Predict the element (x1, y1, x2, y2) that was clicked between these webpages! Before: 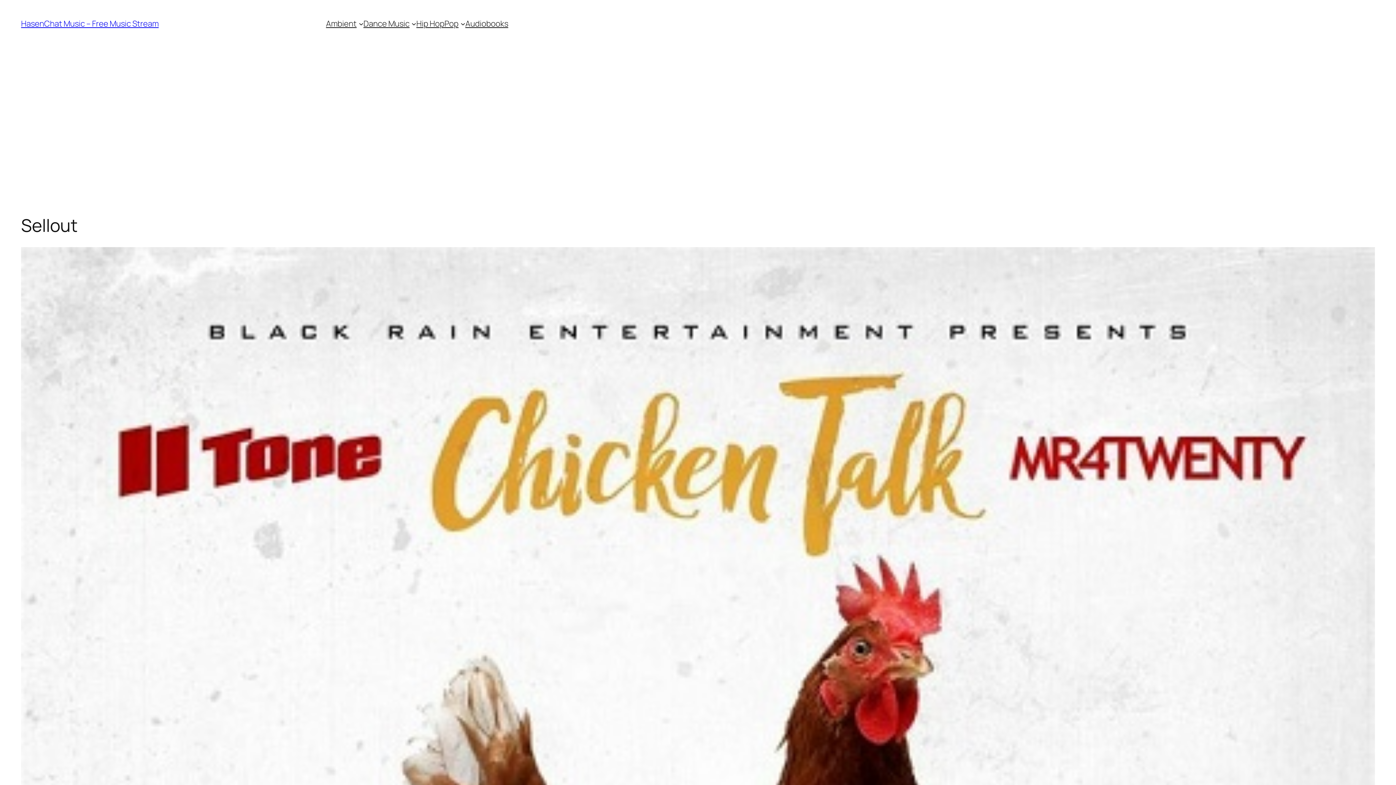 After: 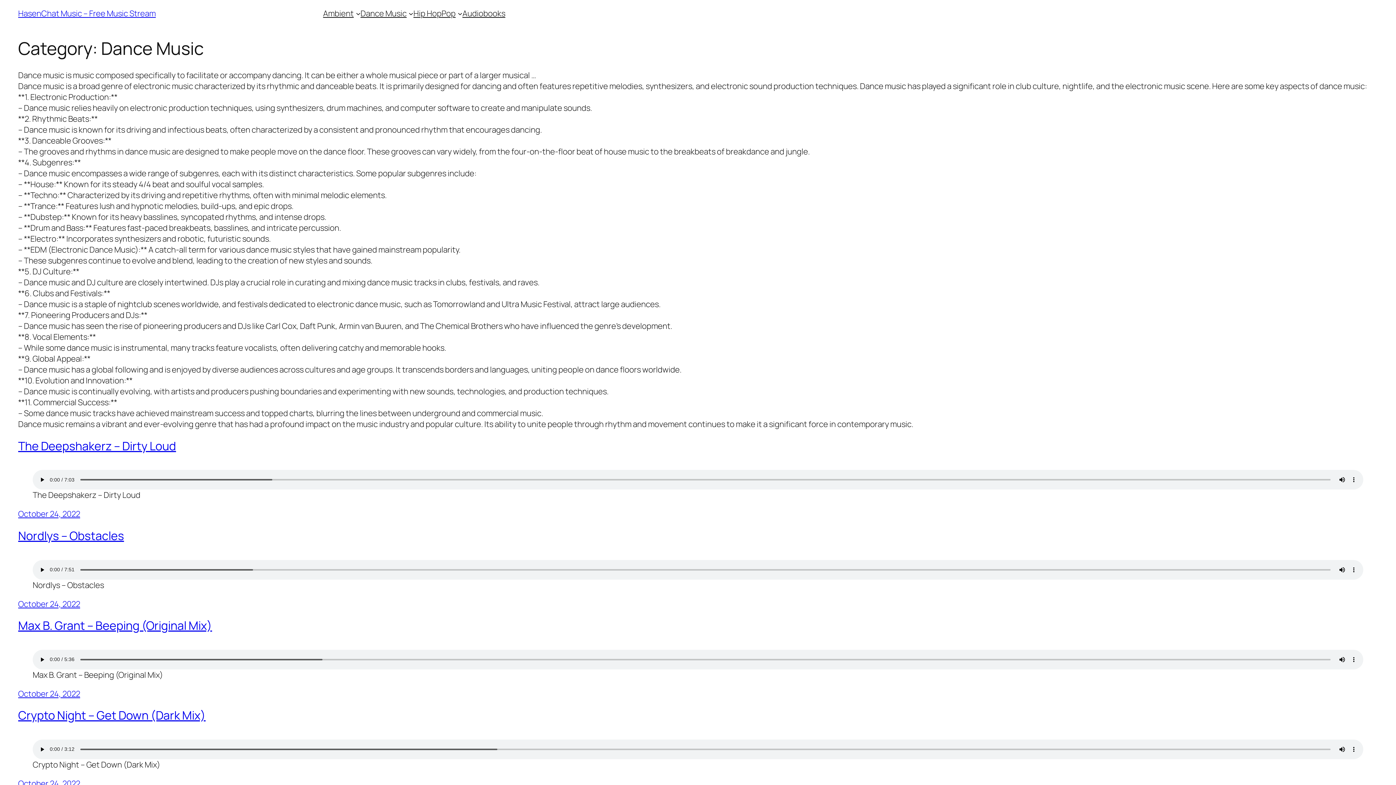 Action: bbox: (363, 18, 409, 29) label: Dance Music